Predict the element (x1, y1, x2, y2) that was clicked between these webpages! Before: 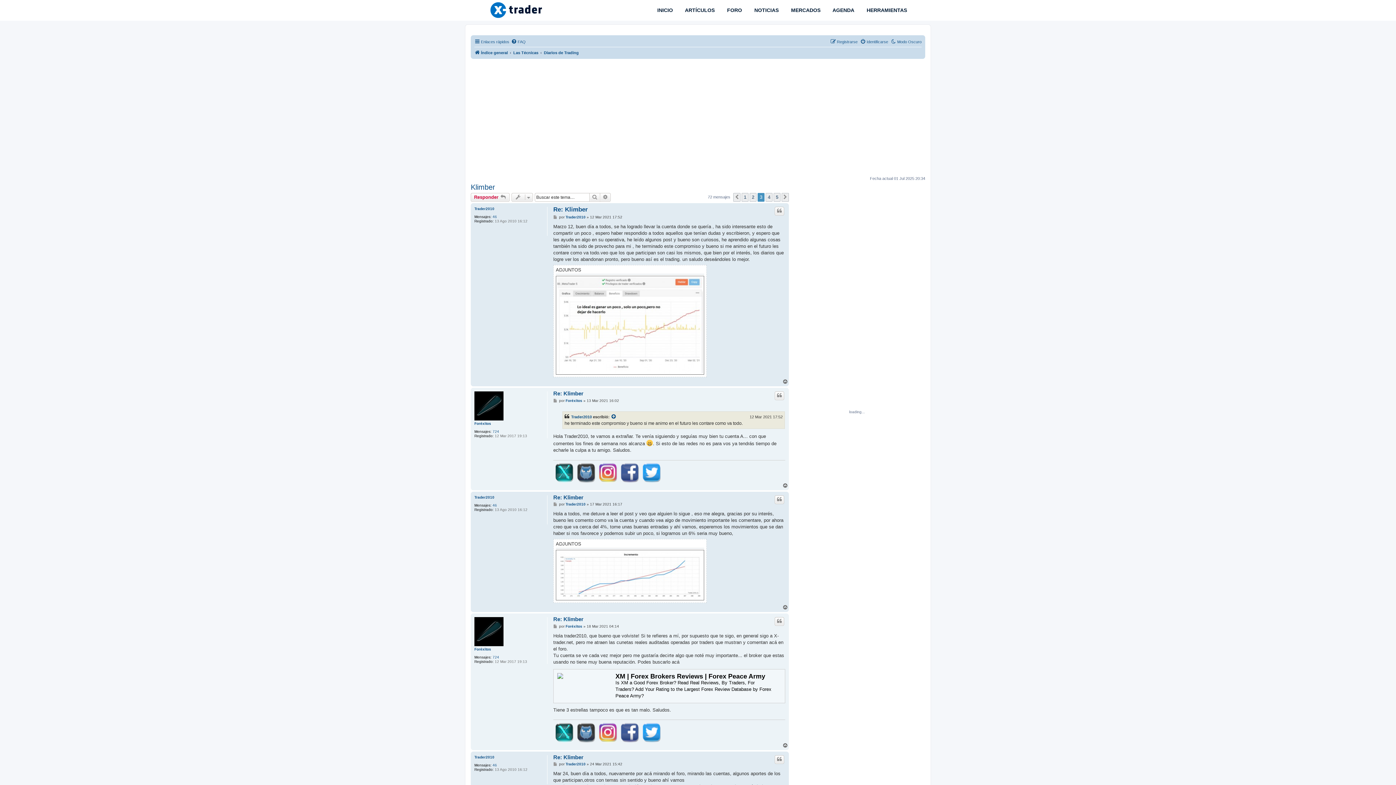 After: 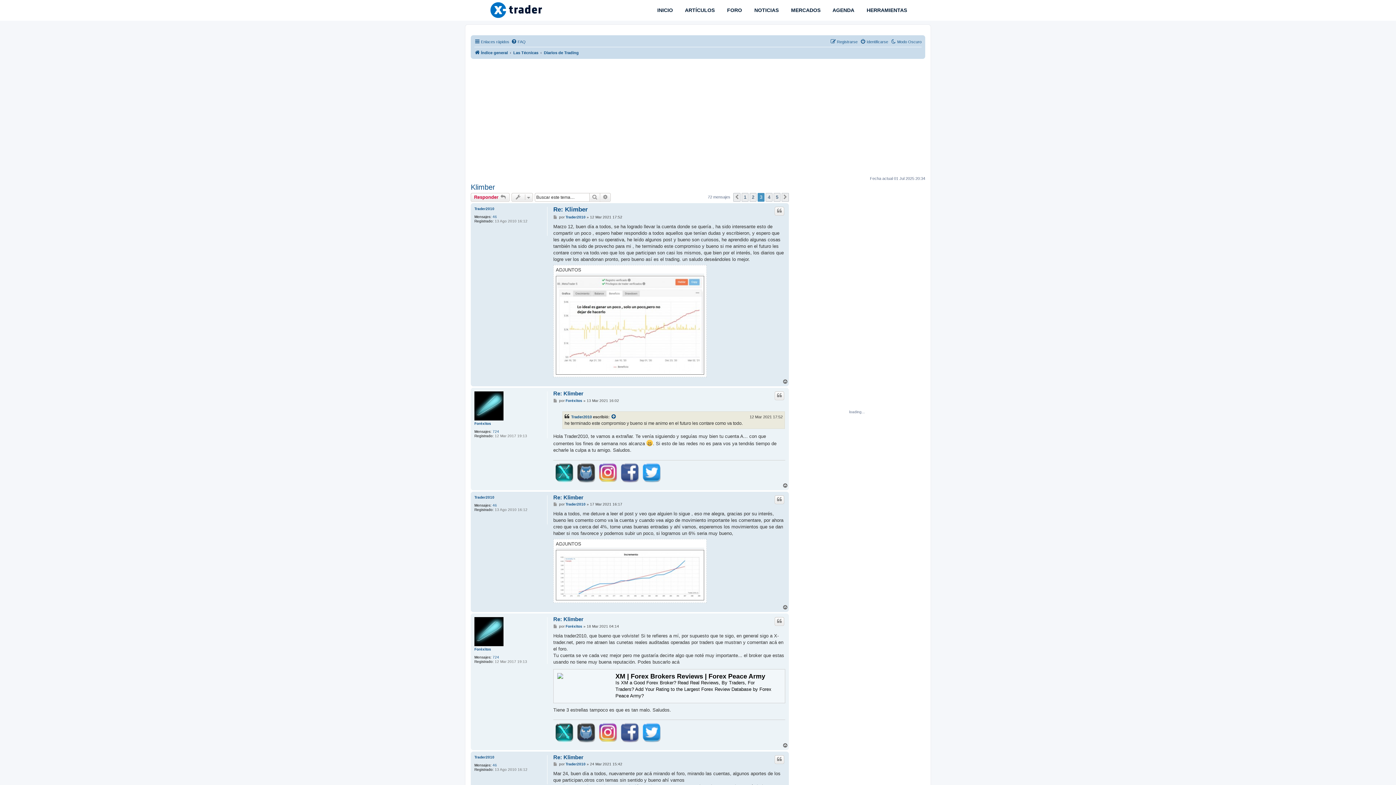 Action: bbox: (597, 461, 618, 483)